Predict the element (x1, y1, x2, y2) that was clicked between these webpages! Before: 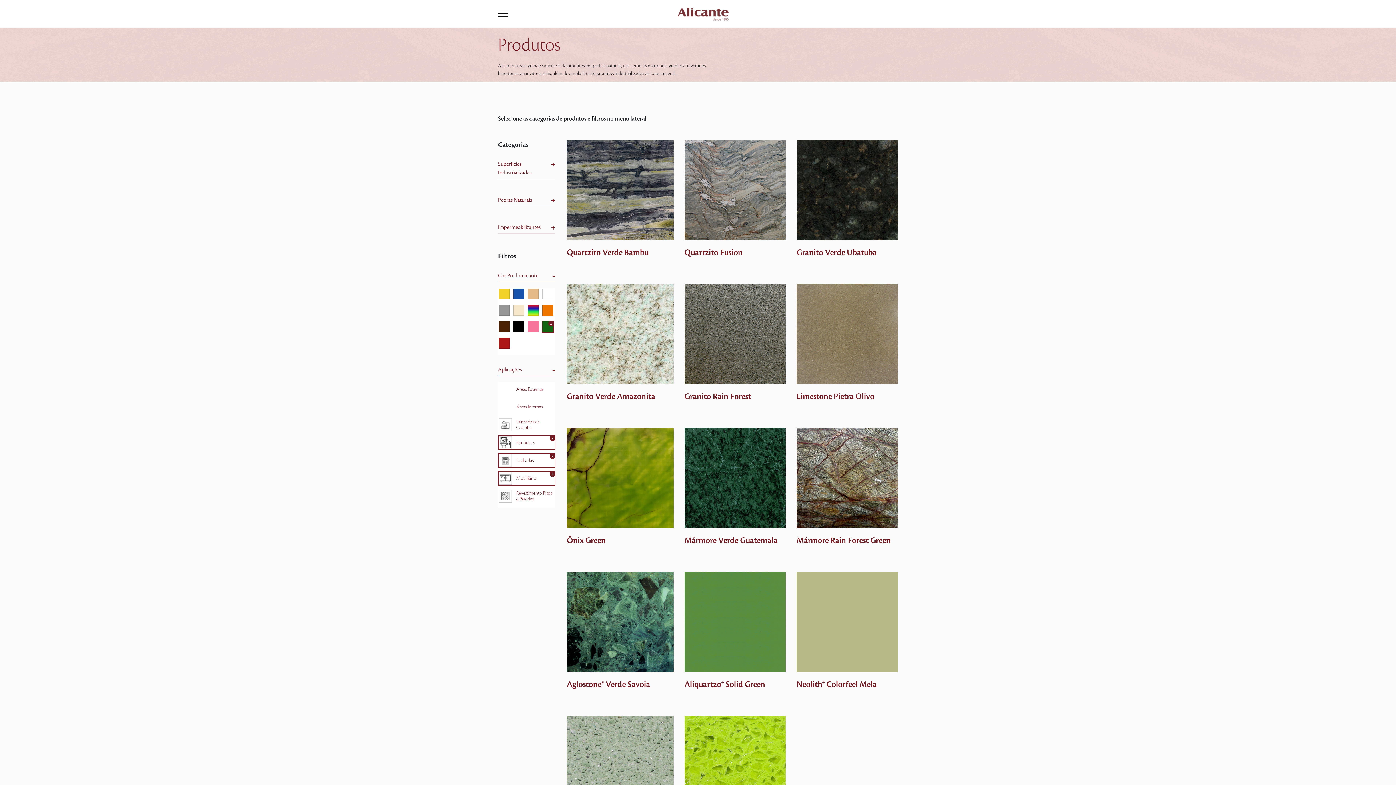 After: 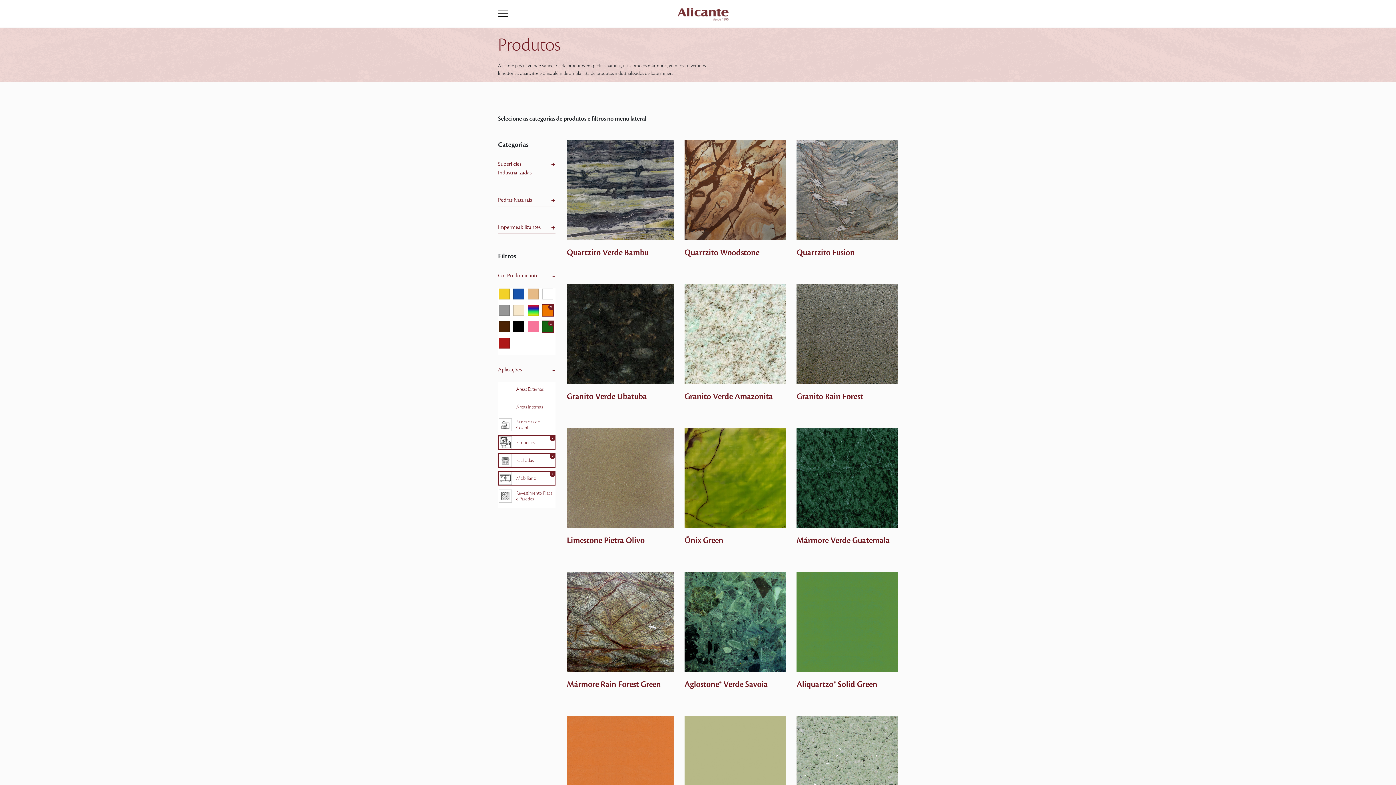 Action: bbox: (542, 307, 553, 313)